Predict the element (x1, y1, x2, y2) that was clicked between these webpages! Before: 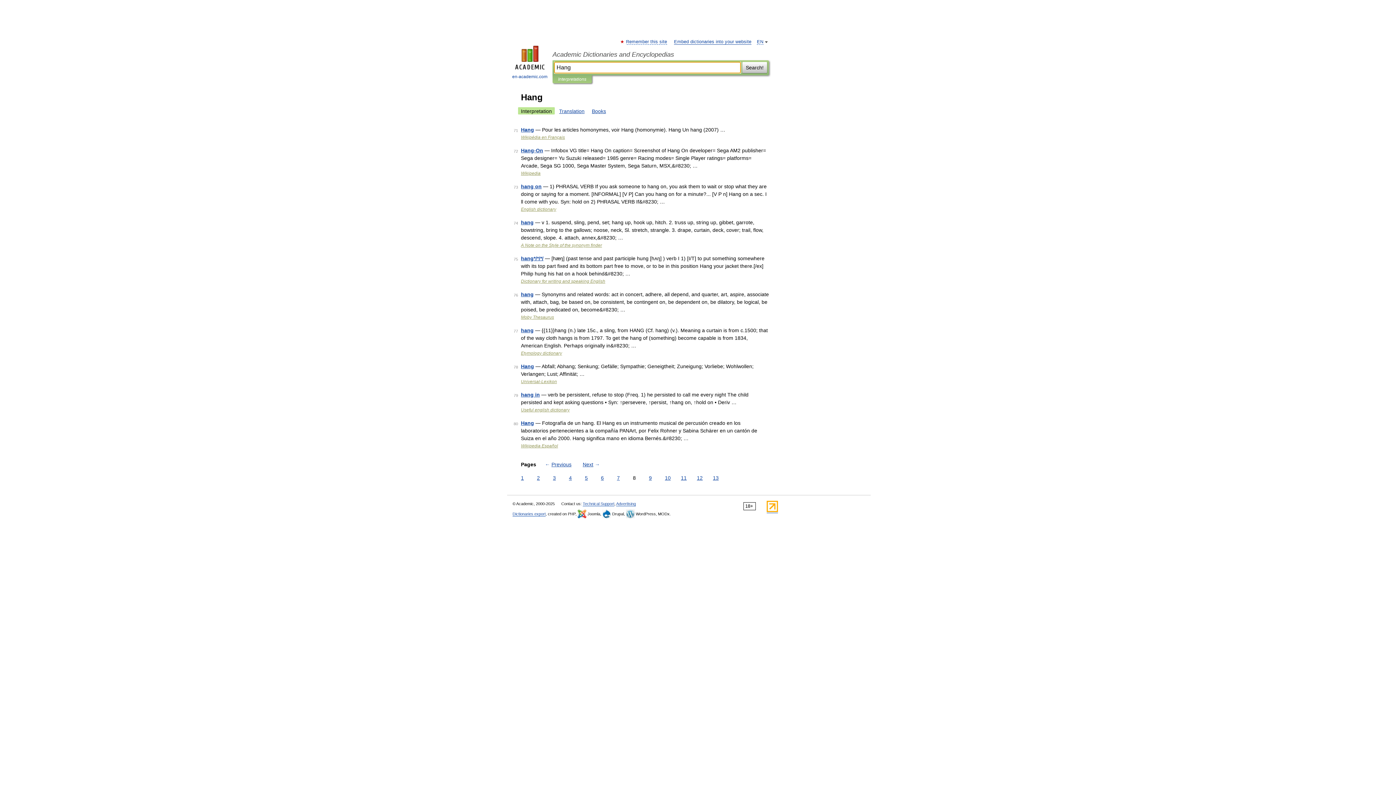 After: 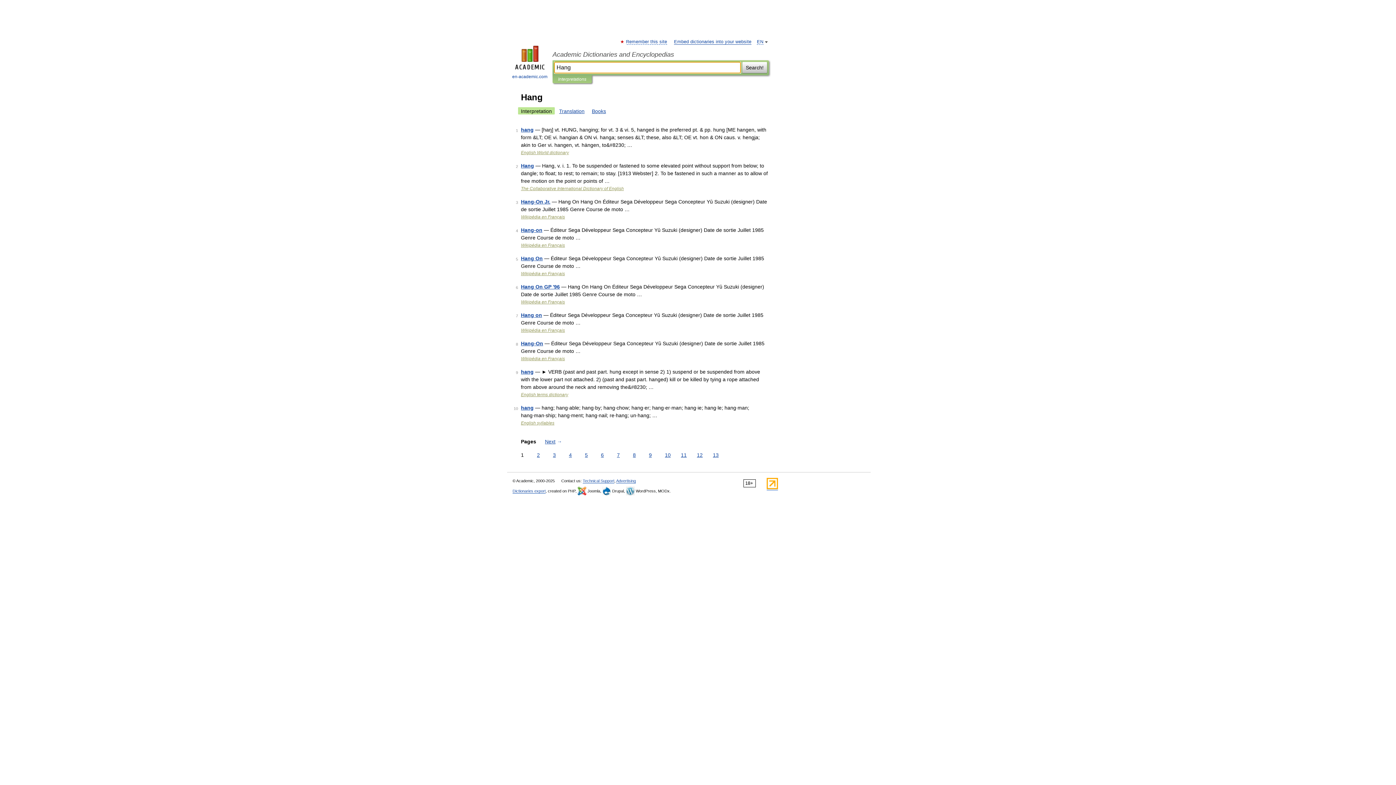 Action: label: 1 bbox: (519, 474, 525, 482)